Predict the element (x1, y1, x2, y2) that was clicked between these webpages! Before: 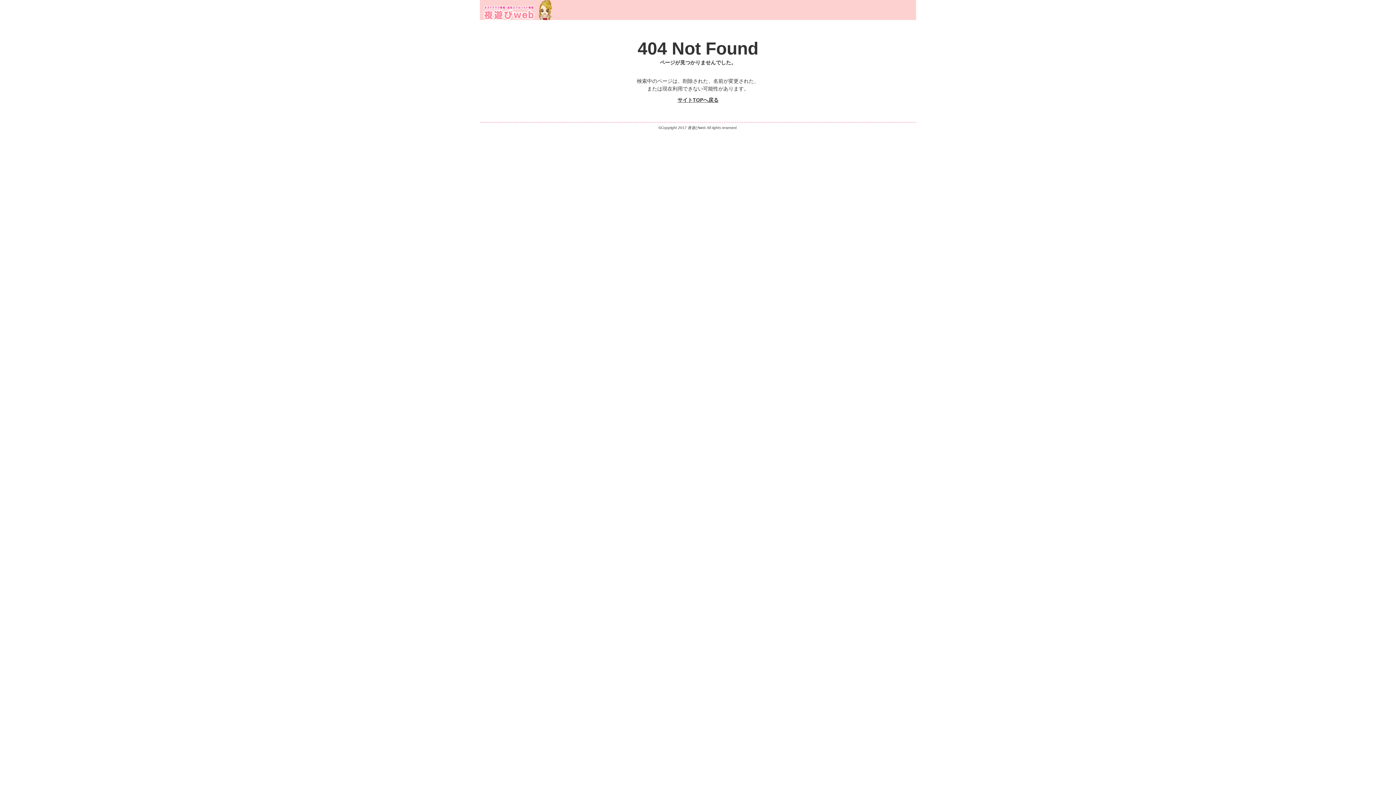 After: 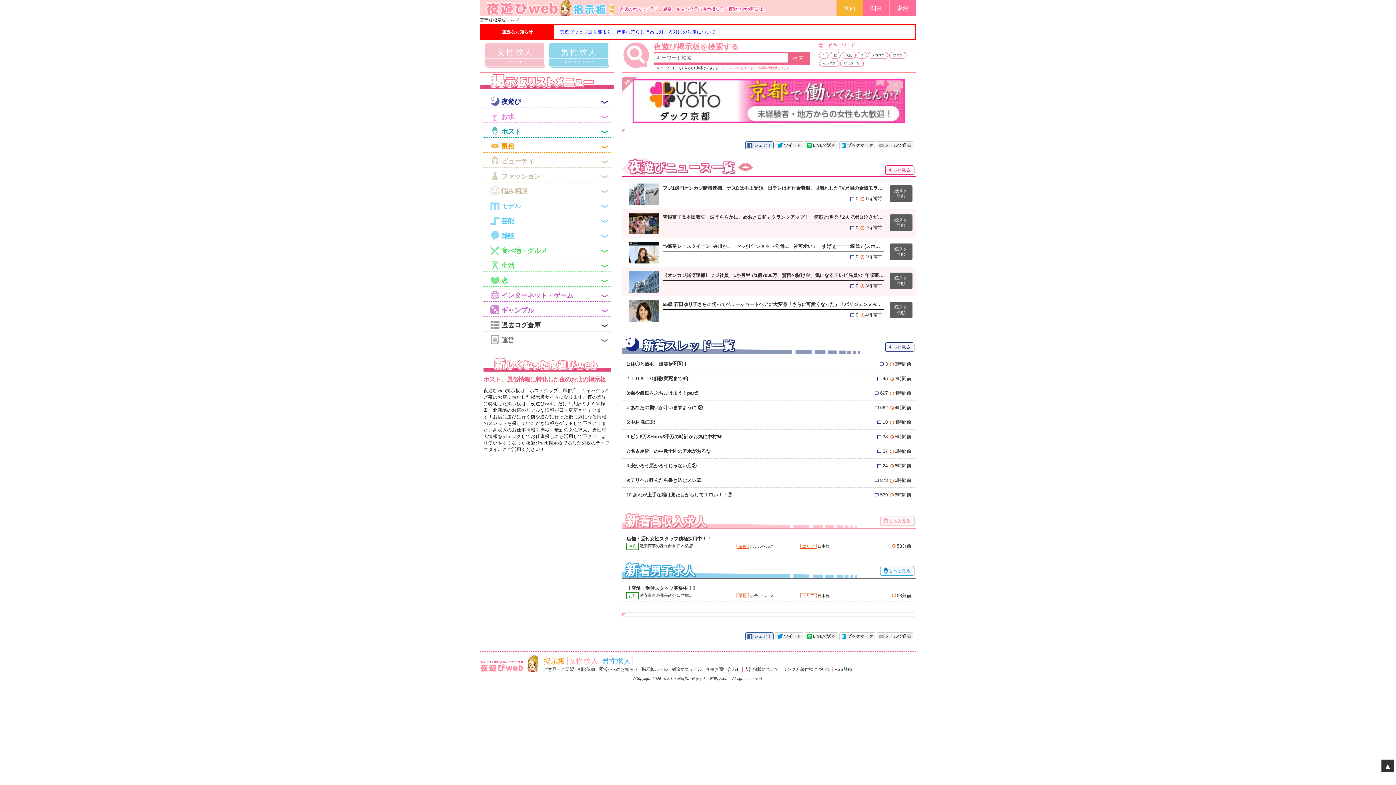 Action: bbox: (483, 15, 553, 21)